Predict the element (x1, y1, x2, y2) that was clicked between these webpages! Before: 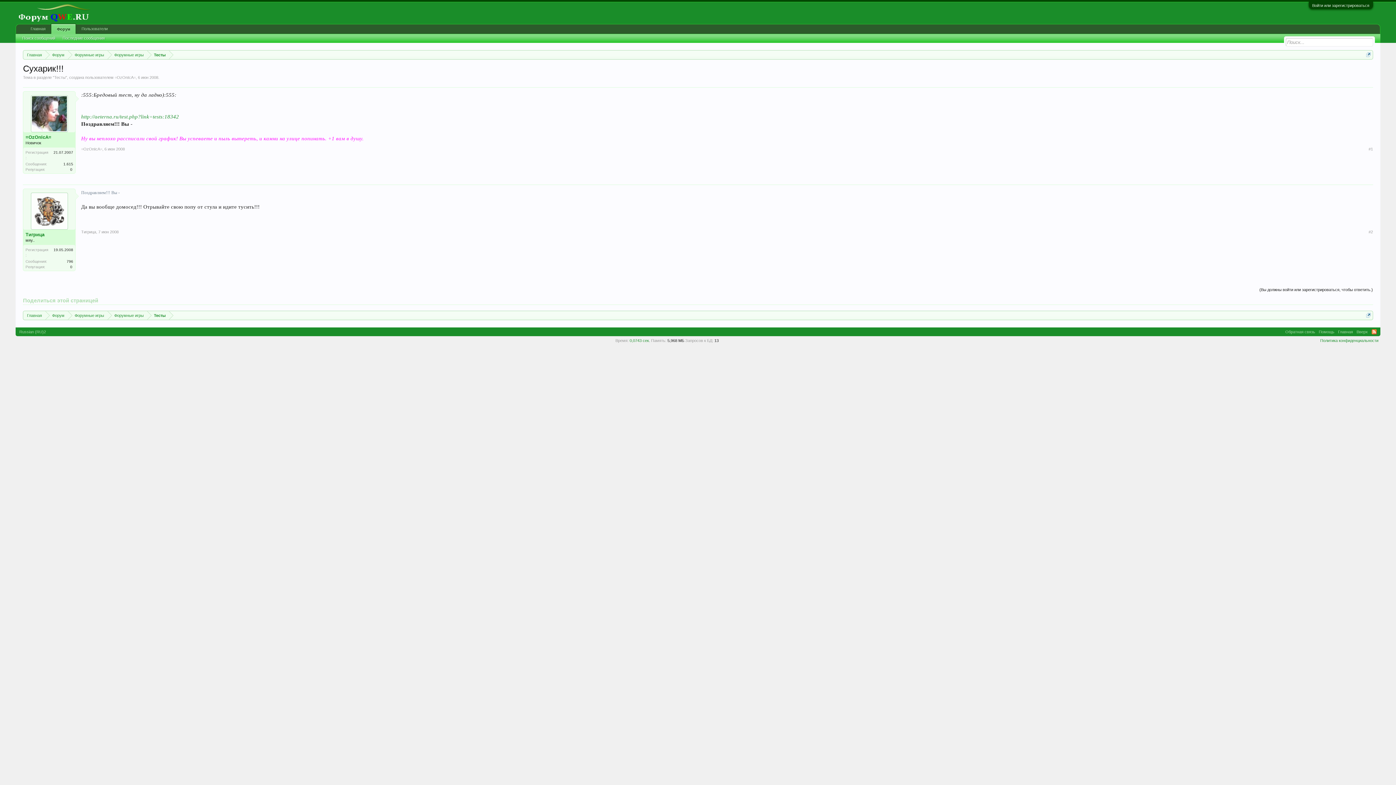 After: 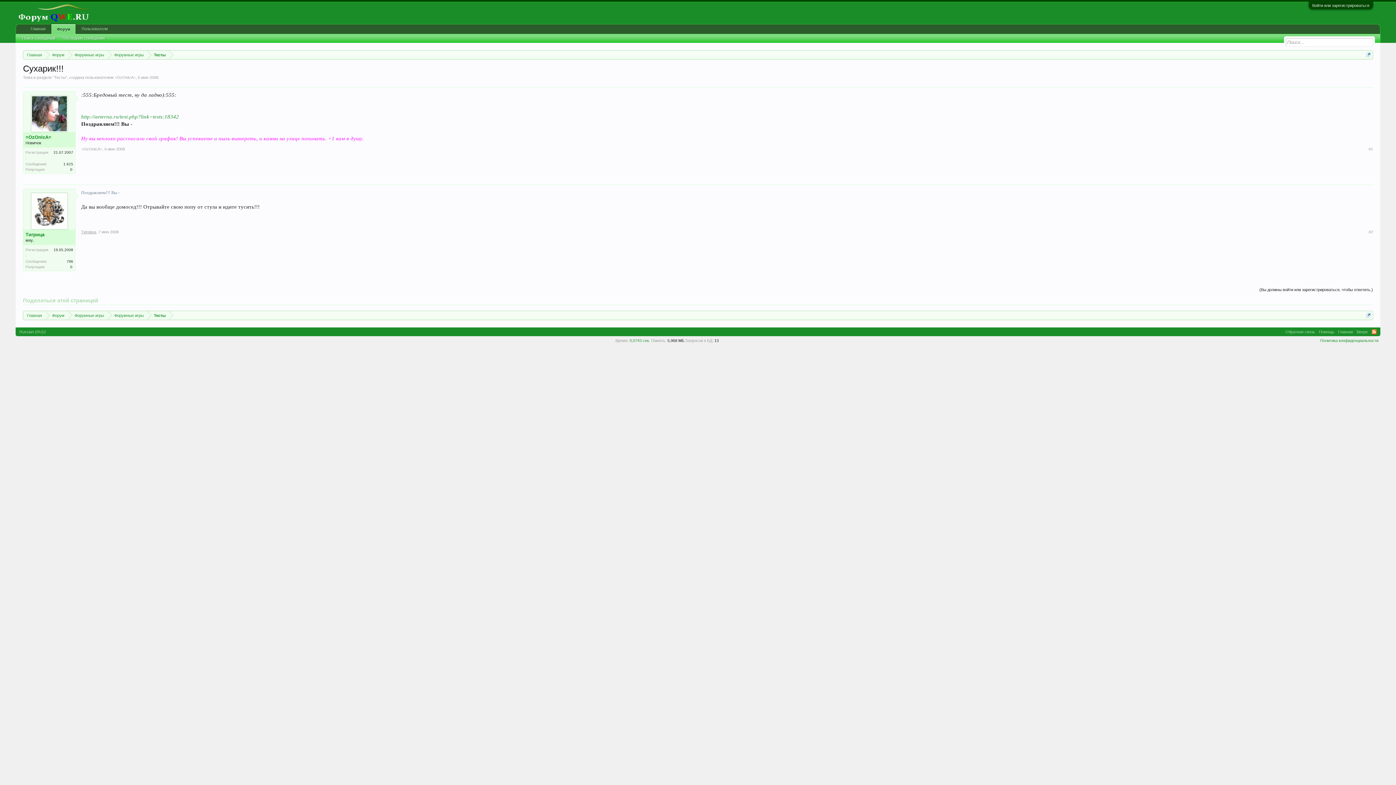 Action: bbox: (81, 229, 96, 234) label: Тигрица